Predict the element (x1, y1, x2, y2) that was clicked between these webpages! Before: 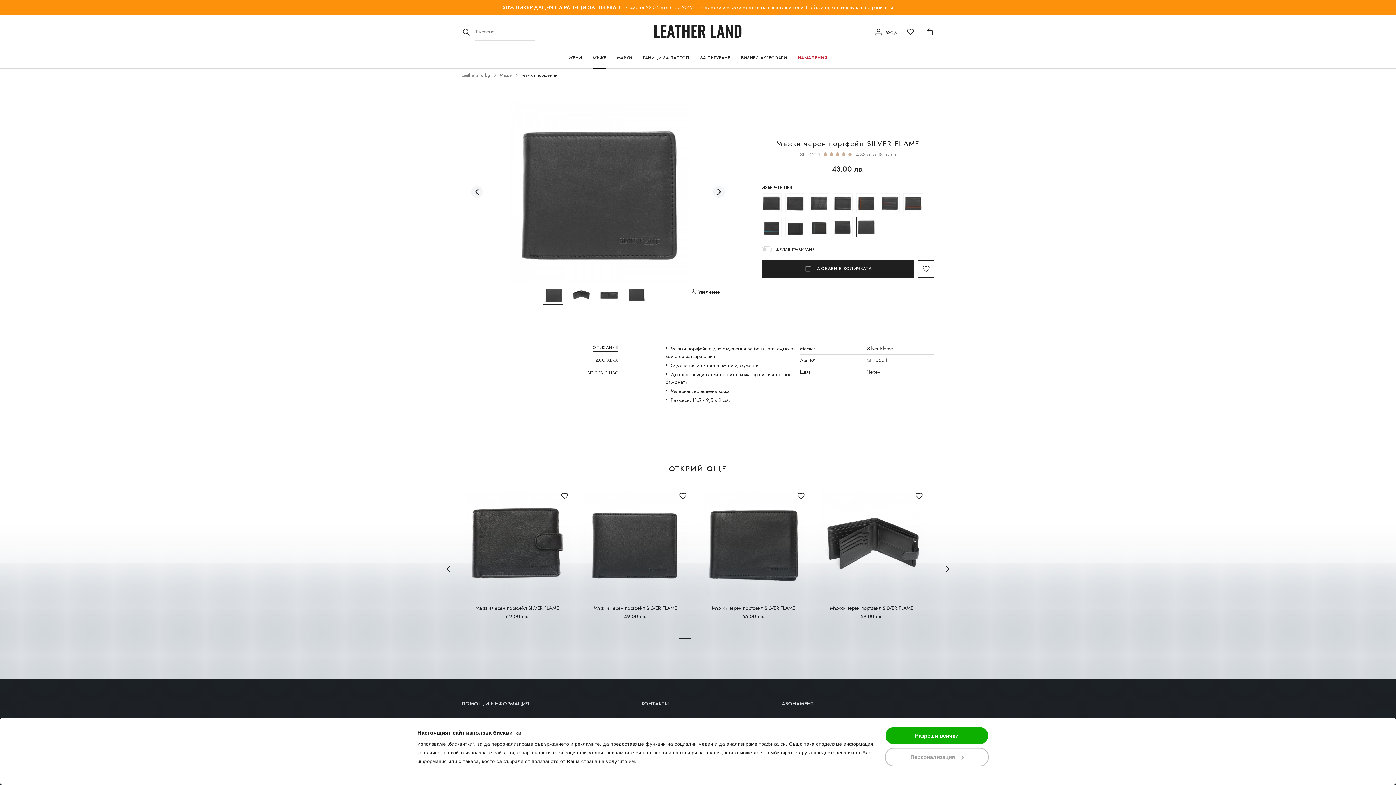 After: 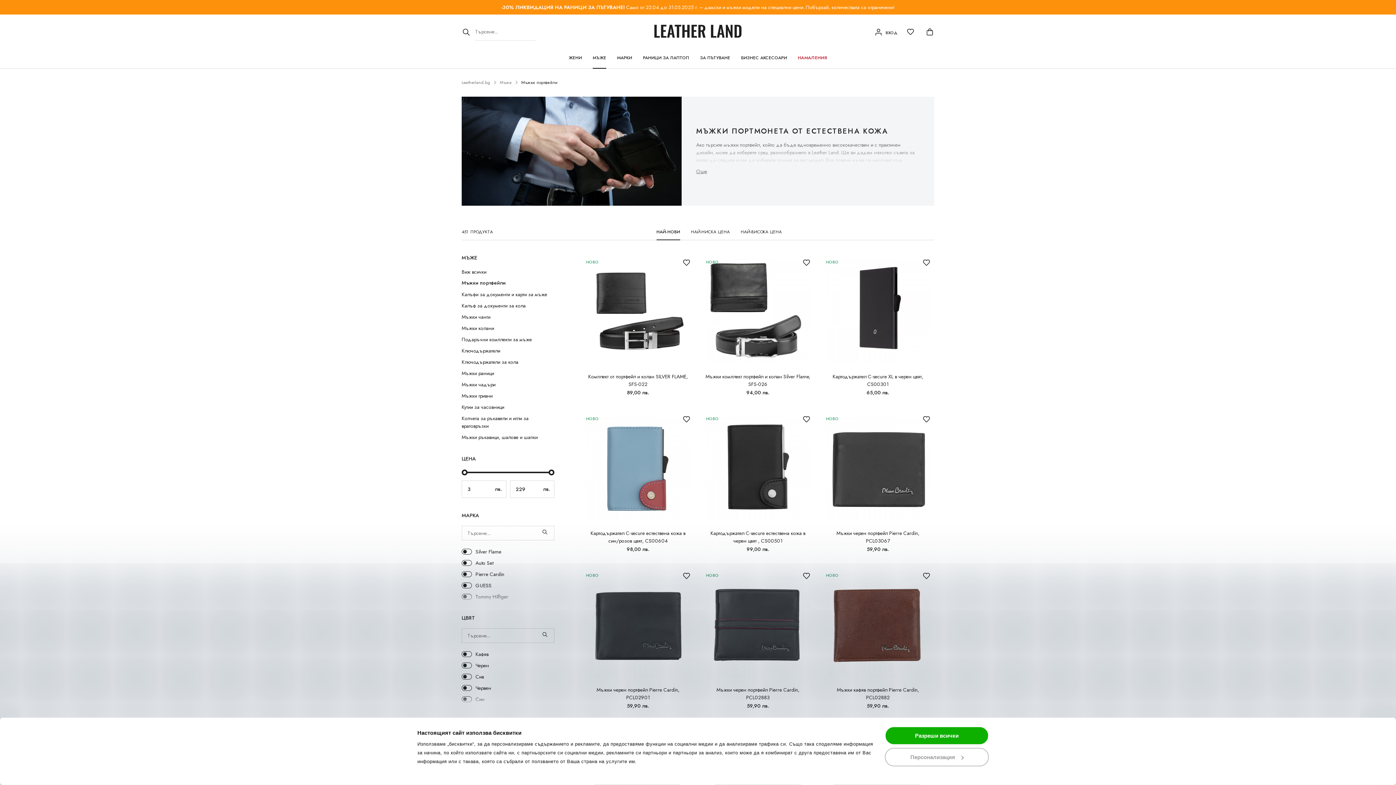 Action: label: Мъжки портфейли bbox: (521, 72, 557, 78)